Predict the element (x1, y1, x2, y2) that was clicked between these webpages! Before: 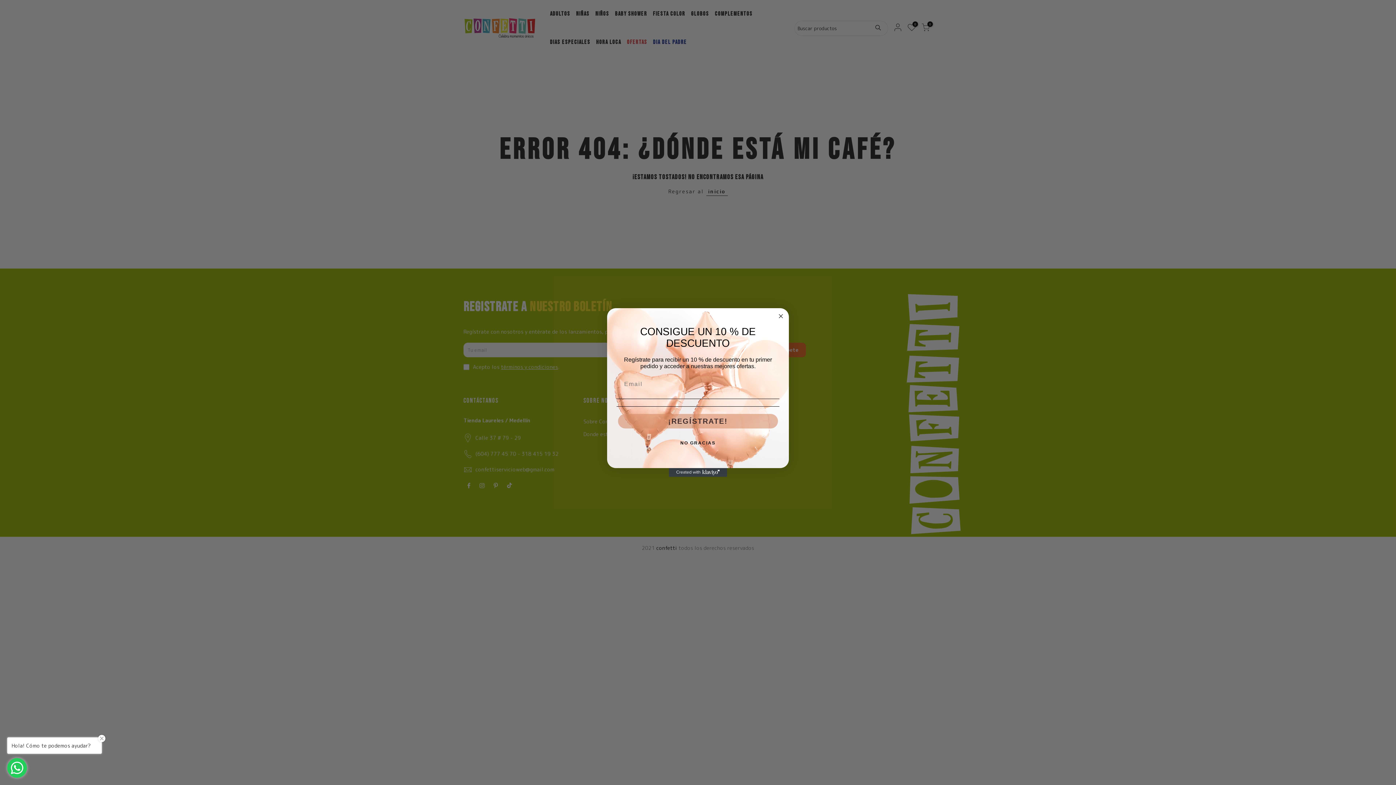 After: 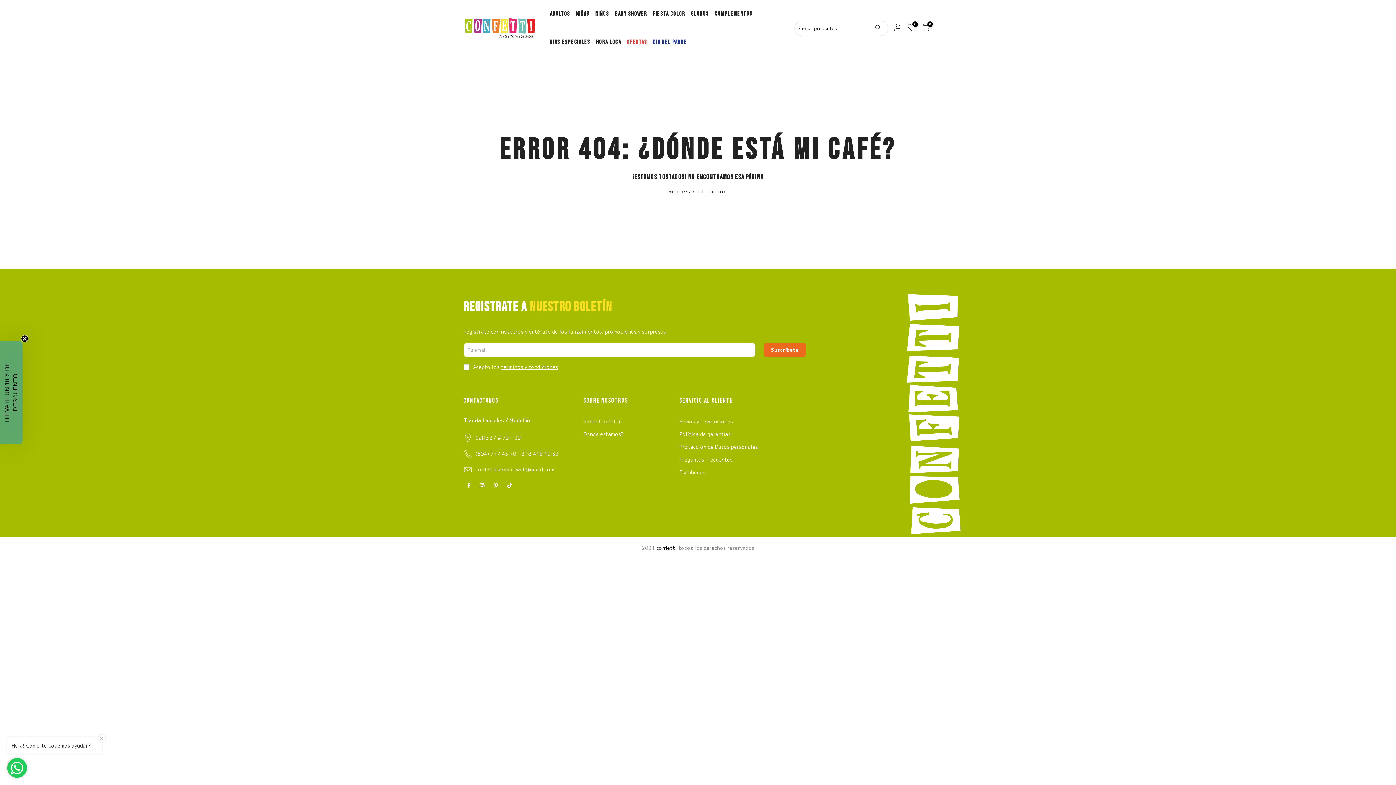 Action: label: NO GRACIAS bbox: (616, 435, 779, 450)